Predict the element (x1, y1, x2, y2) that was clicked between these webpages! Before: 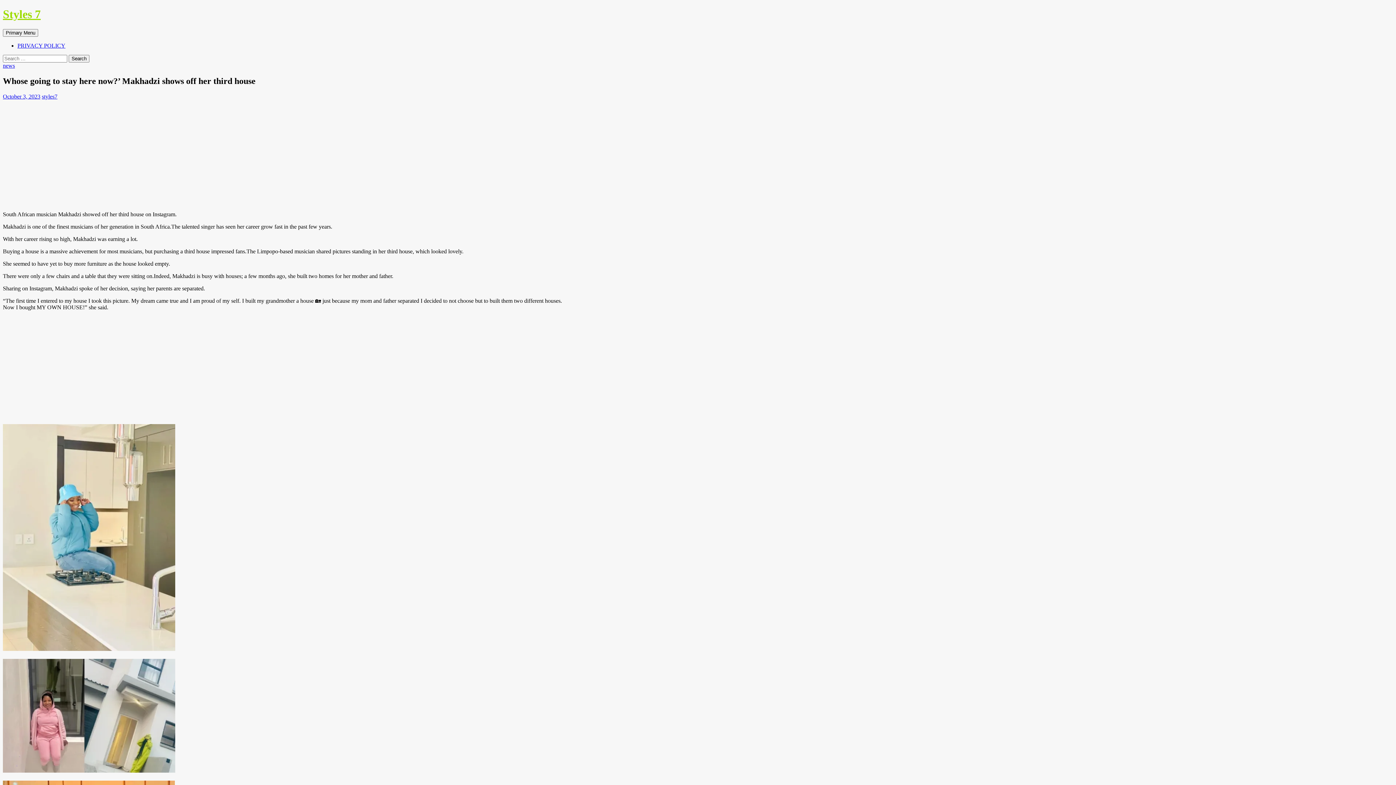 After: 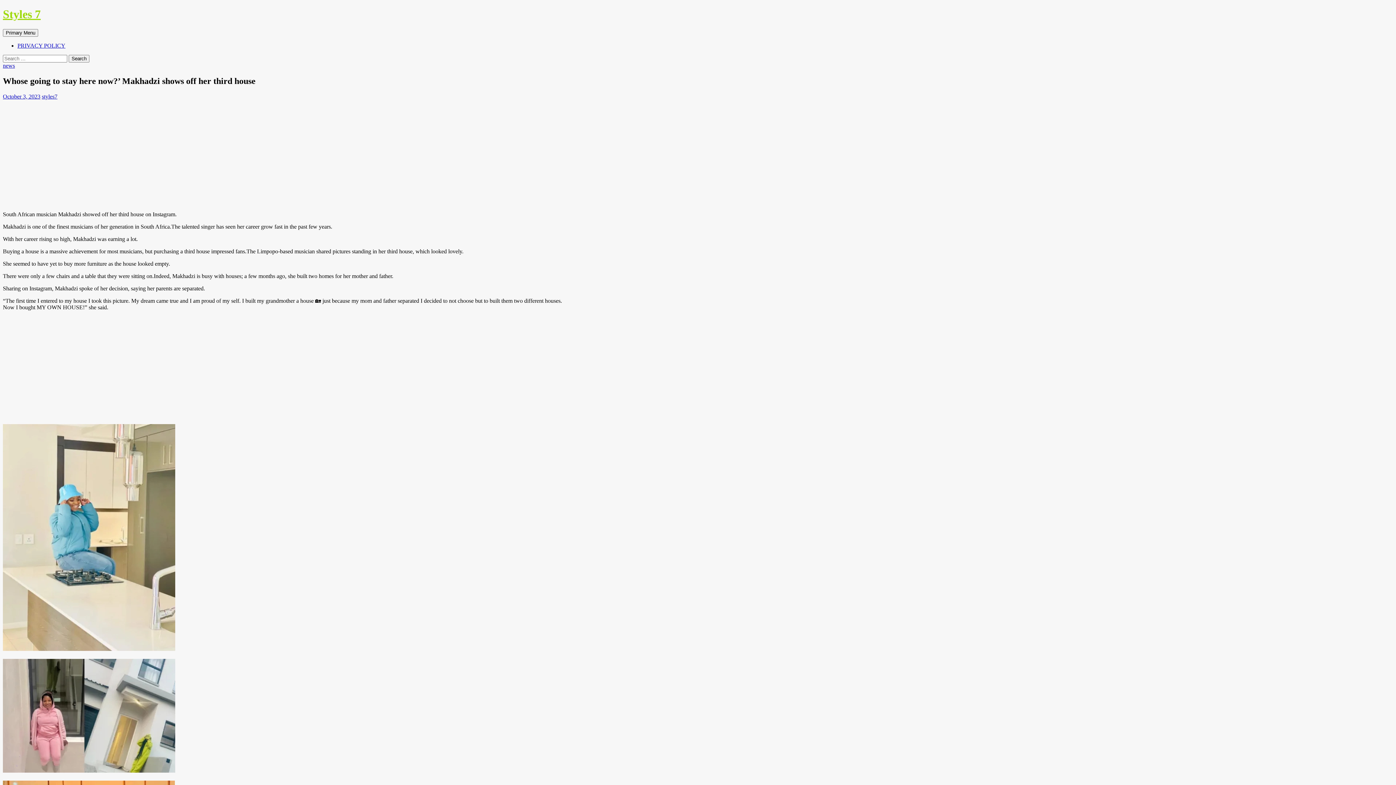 Action: label: October 3, 2023 bbox: (2, 93, 40, 99)